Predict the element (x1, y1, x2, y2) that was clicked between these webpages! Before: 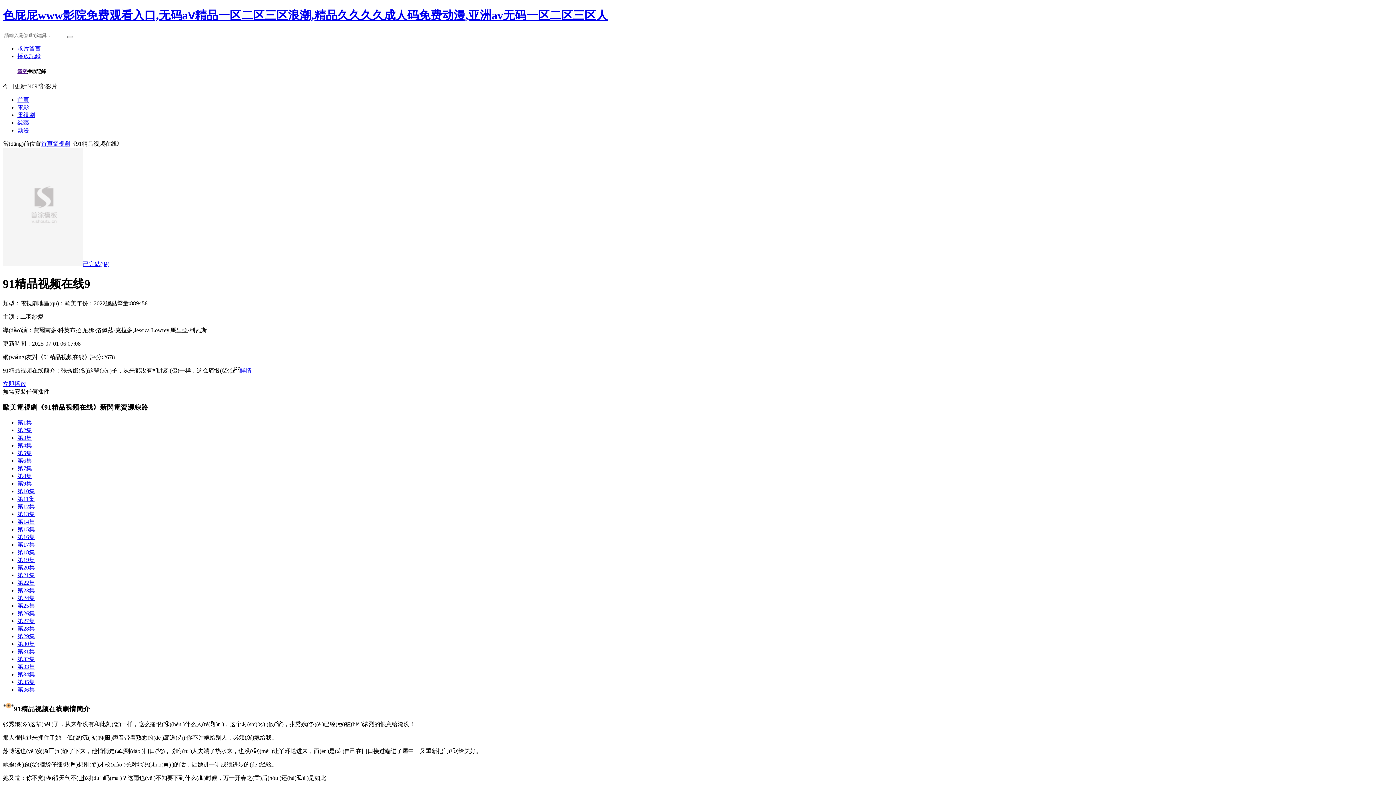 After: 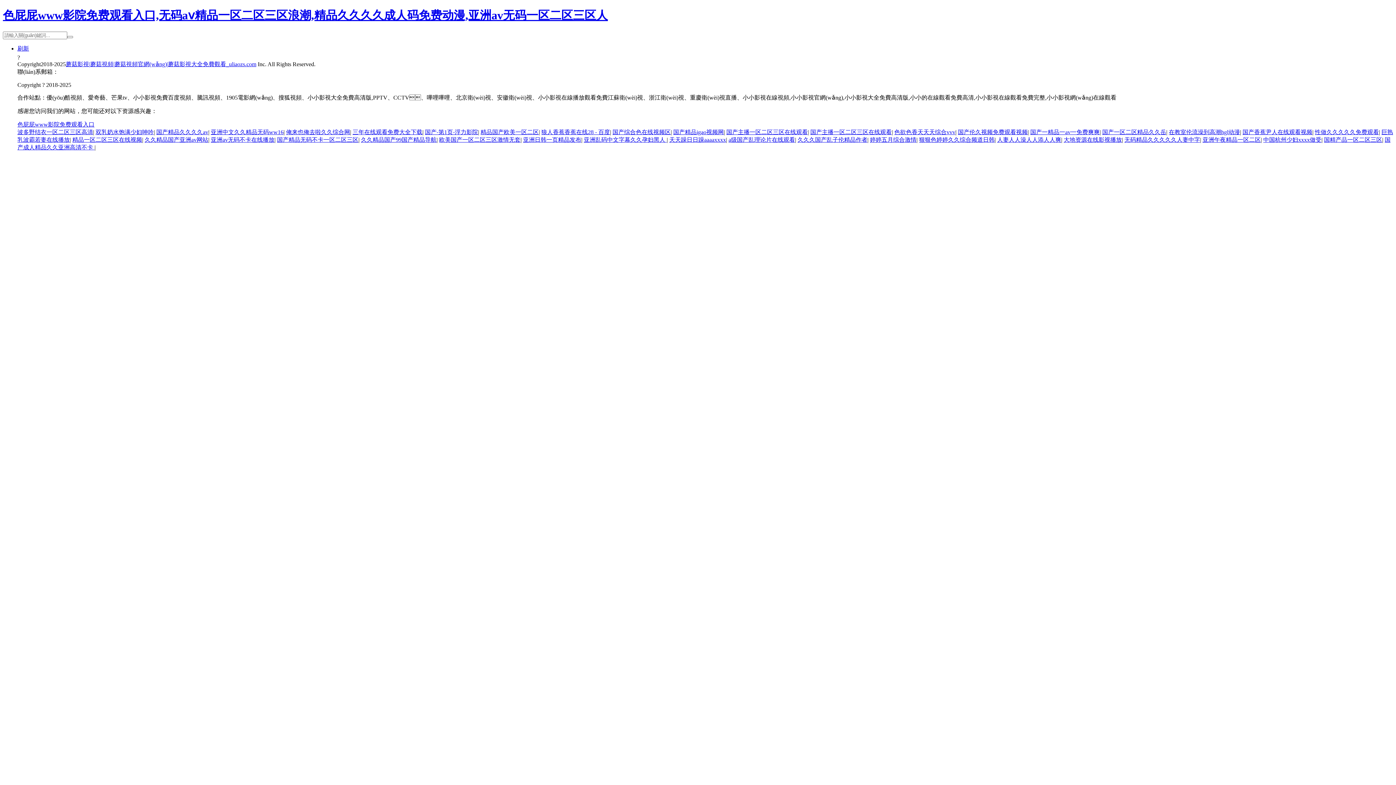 Action: label: 第4集 bbox: (17, 442, 32, 448)